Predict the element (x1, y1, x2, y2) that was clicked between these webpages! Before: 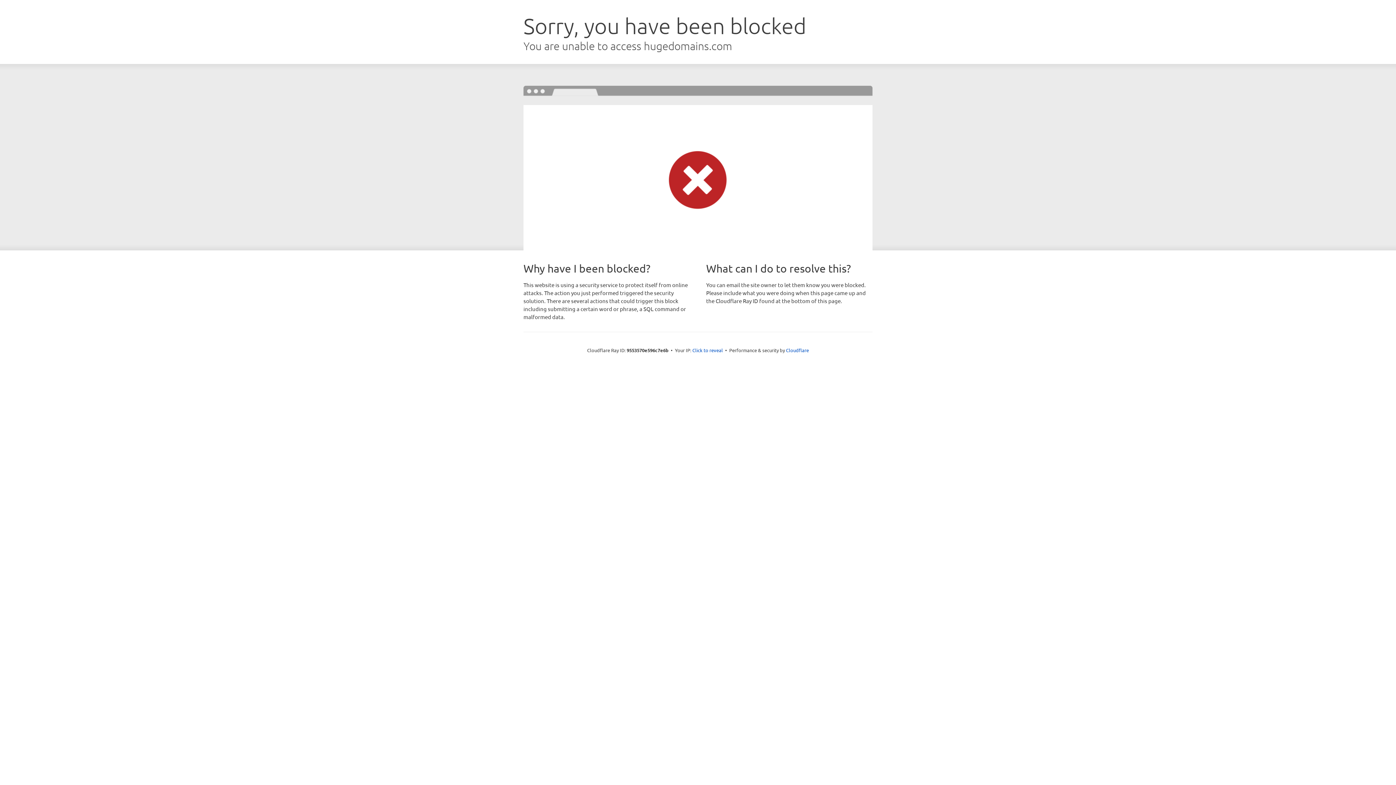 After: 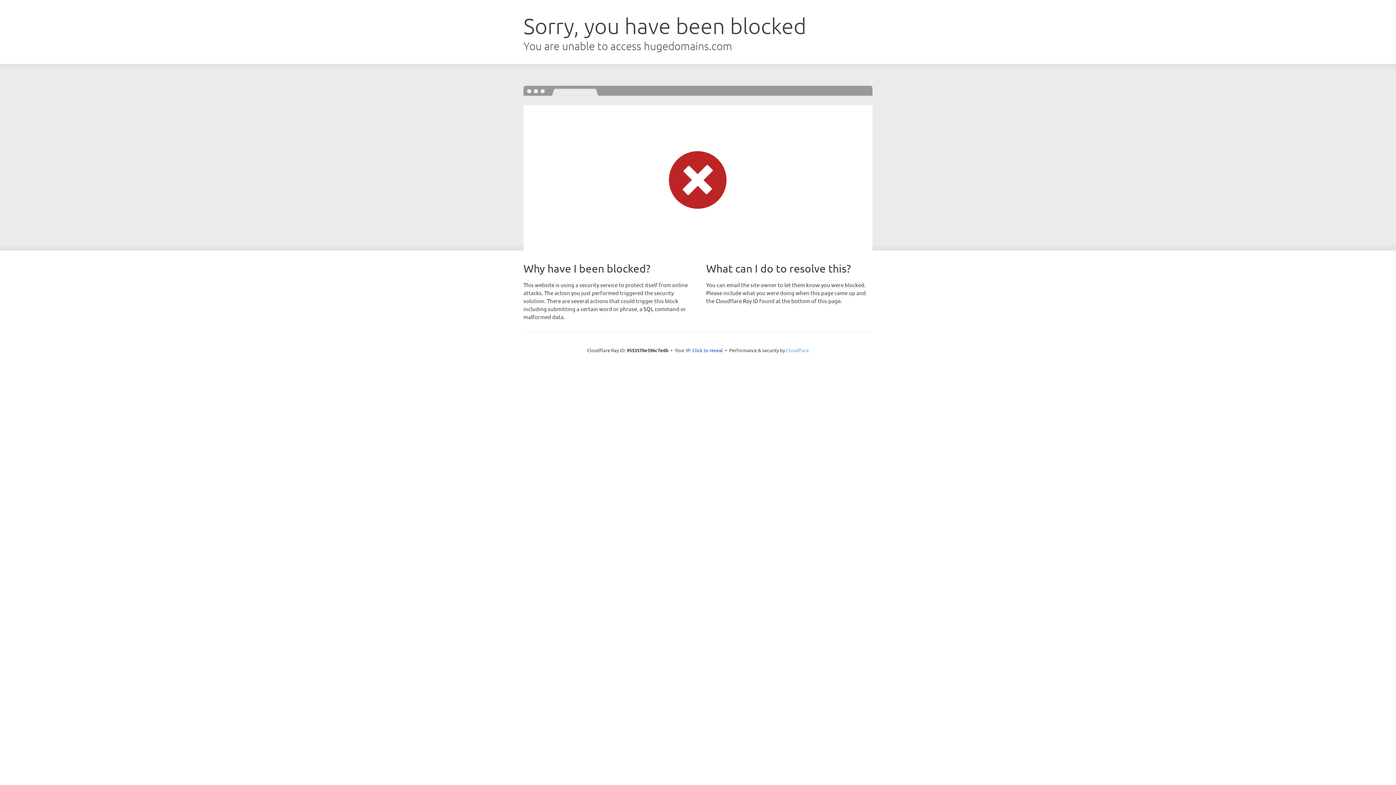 Action: bbox: (786, 347, 809, 353) label: Cloudflare